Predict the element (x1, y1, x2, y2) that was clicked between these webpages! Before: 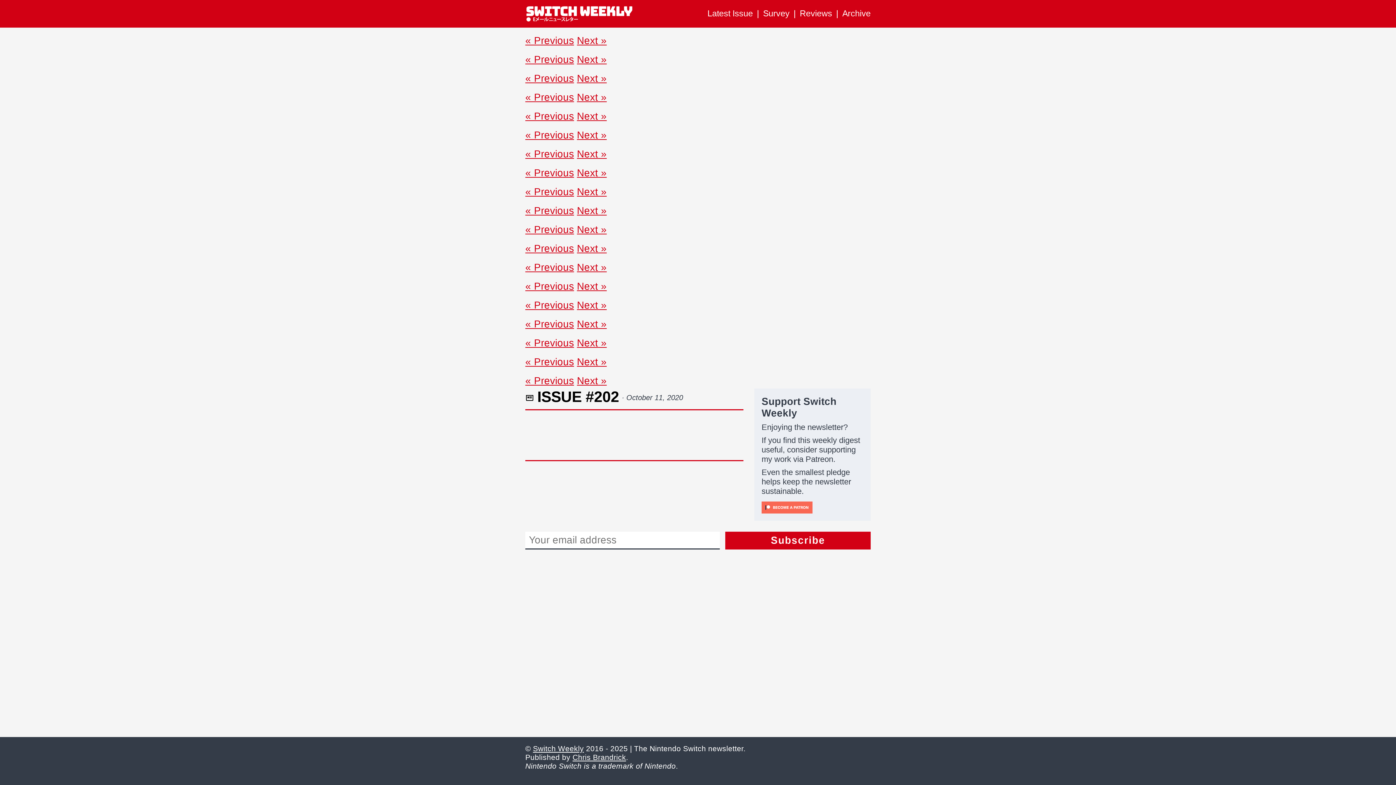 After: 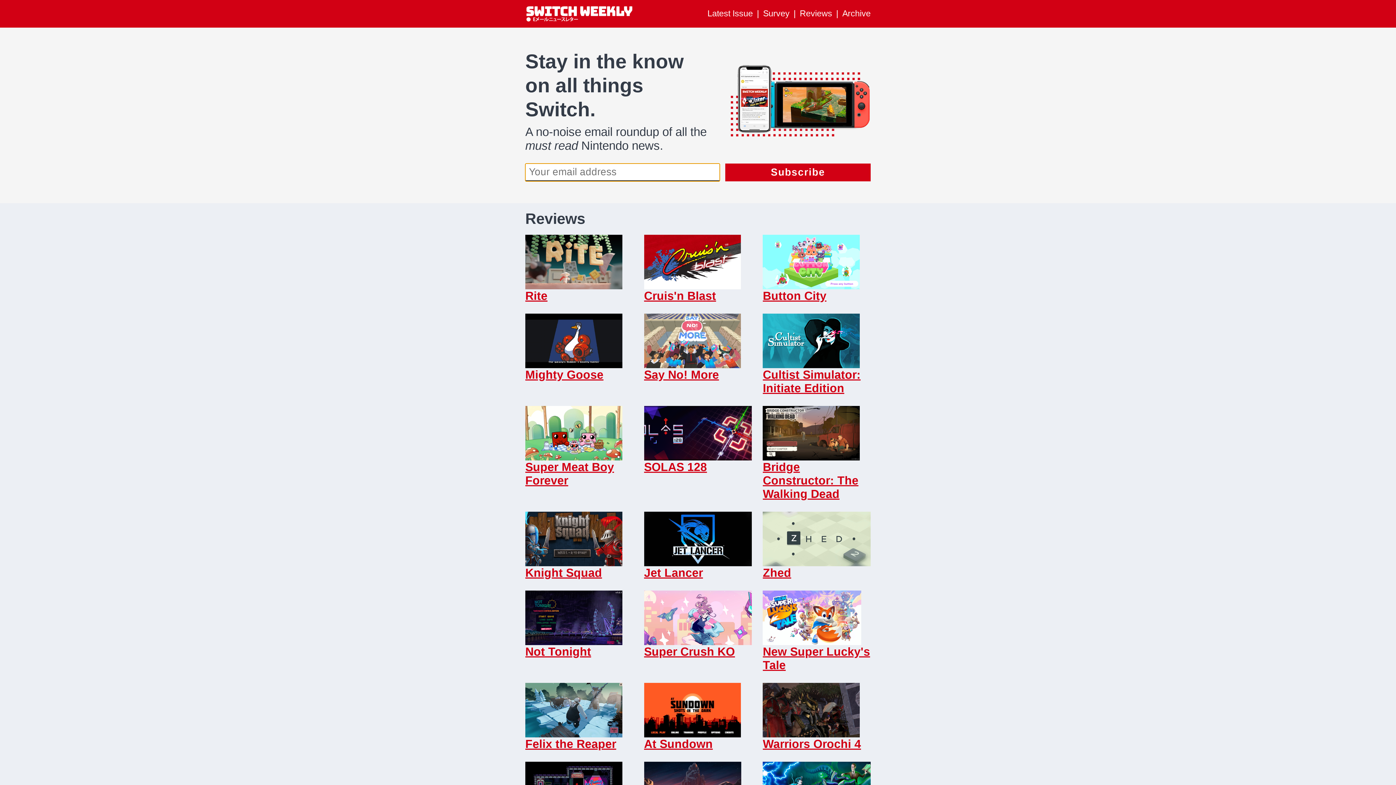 Action: bbox: (800, 8, 832, 18) label: Reviews